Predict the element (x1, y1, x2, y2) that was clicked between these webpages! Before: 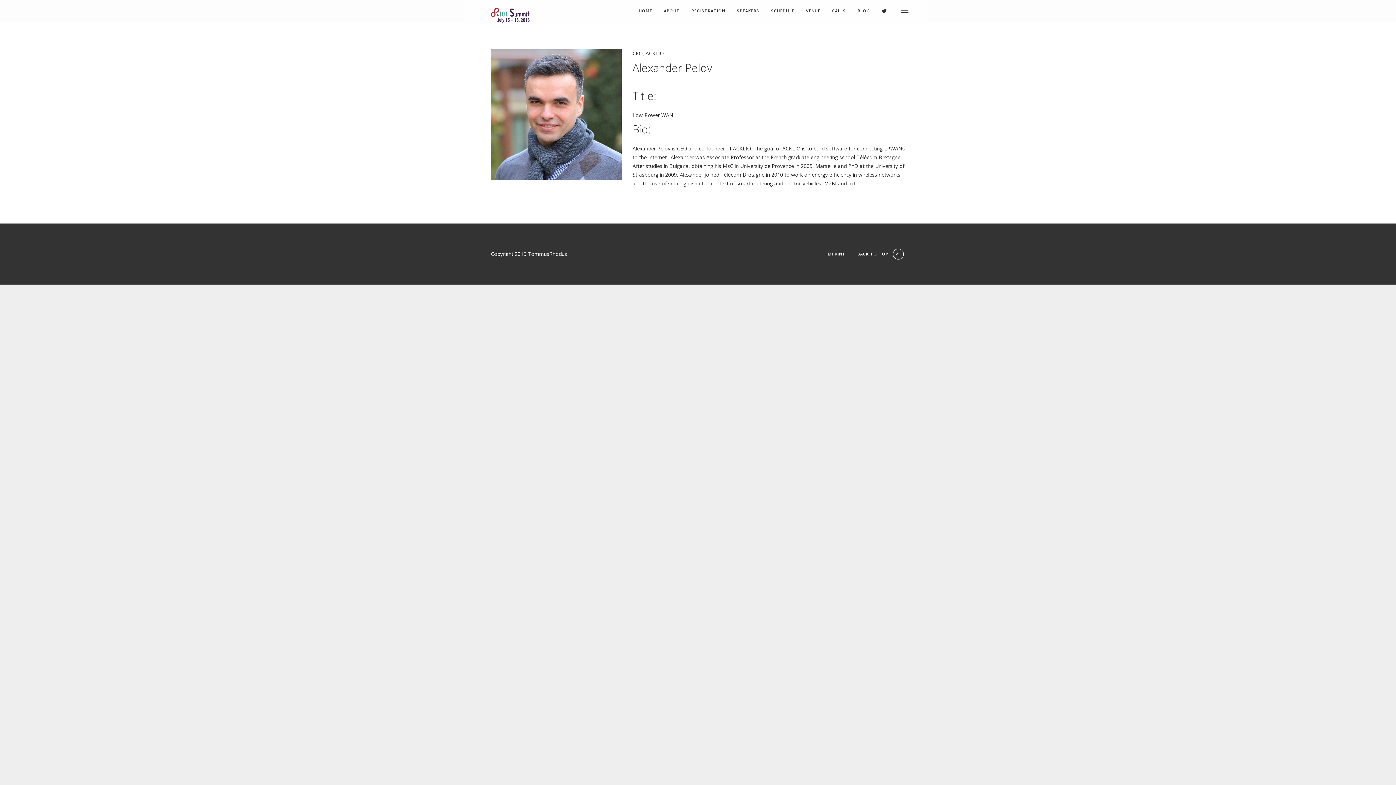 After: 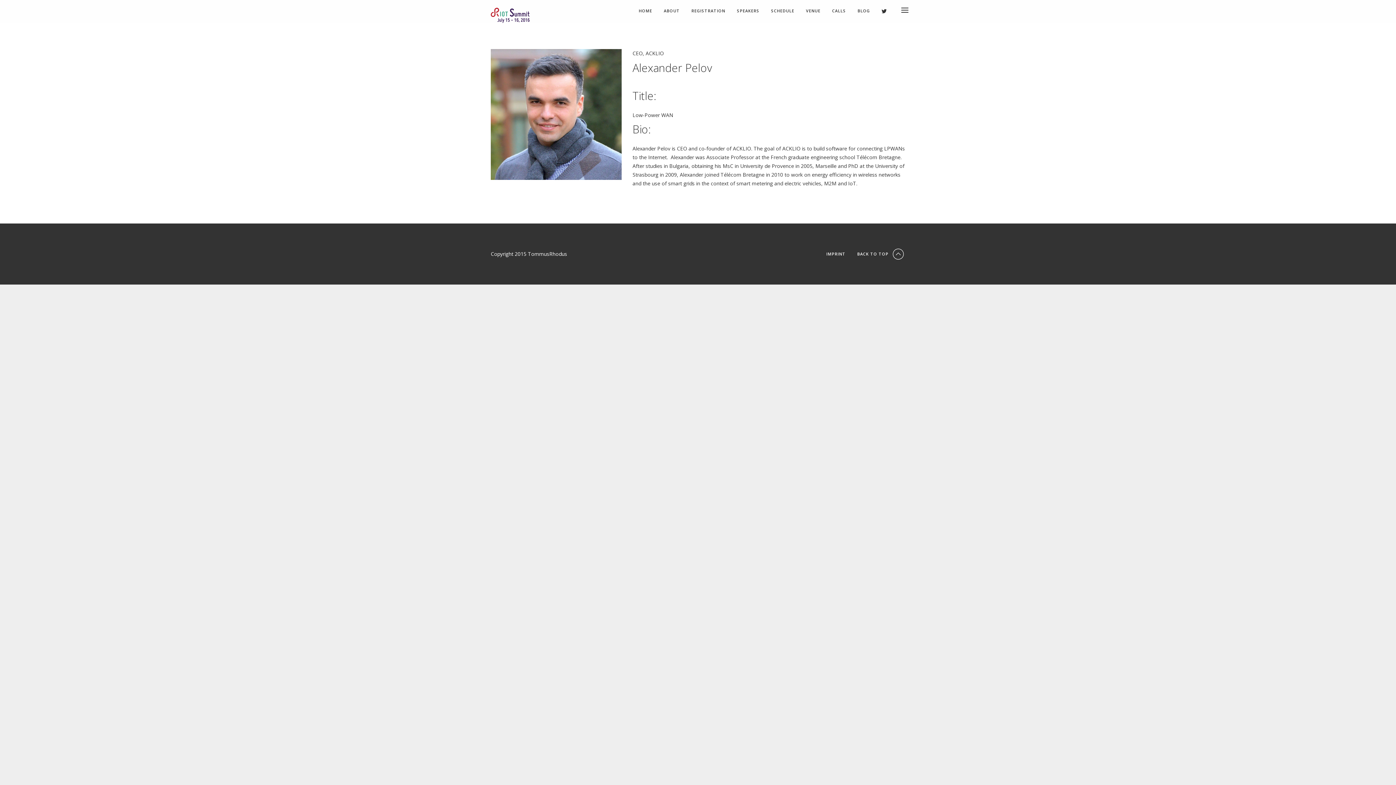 Action: bbox: (881, 8, 887, 22)